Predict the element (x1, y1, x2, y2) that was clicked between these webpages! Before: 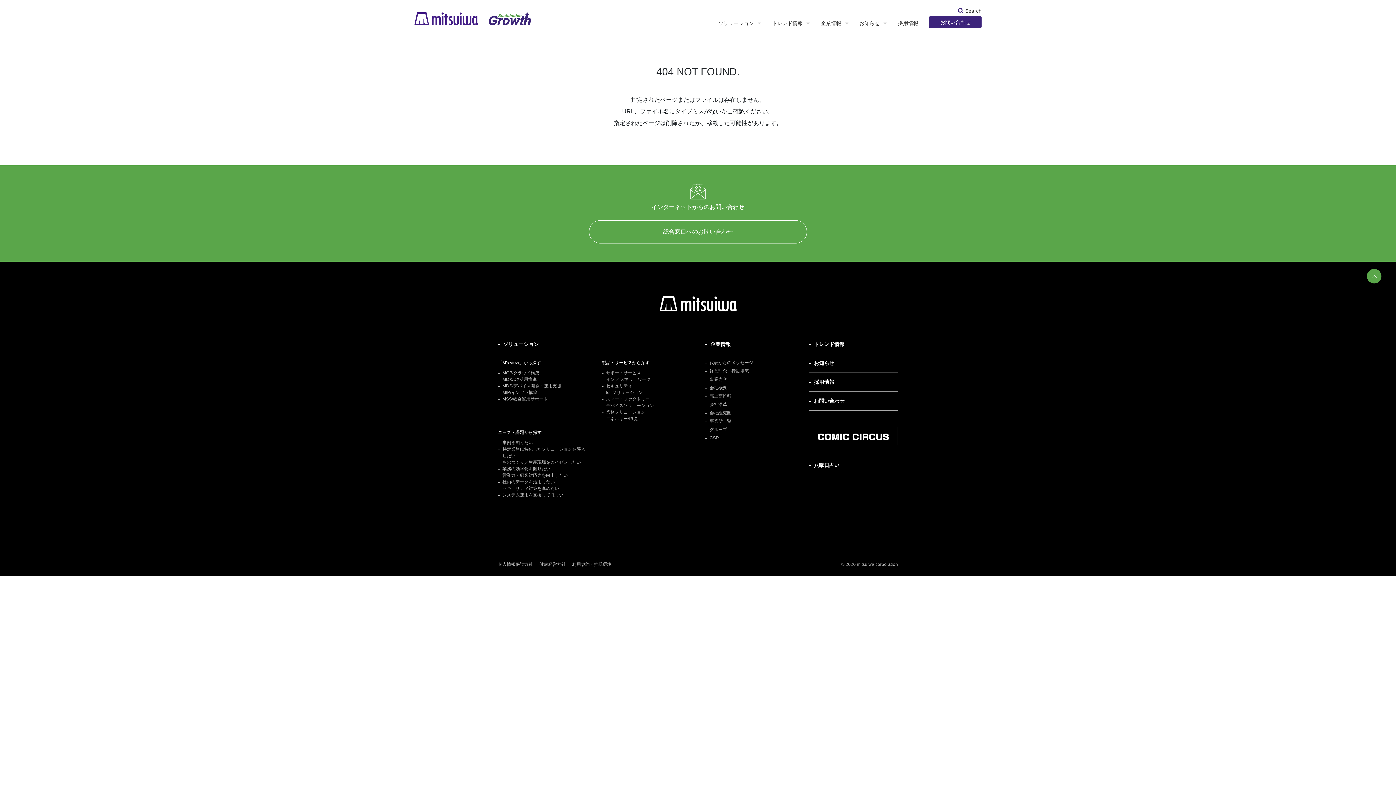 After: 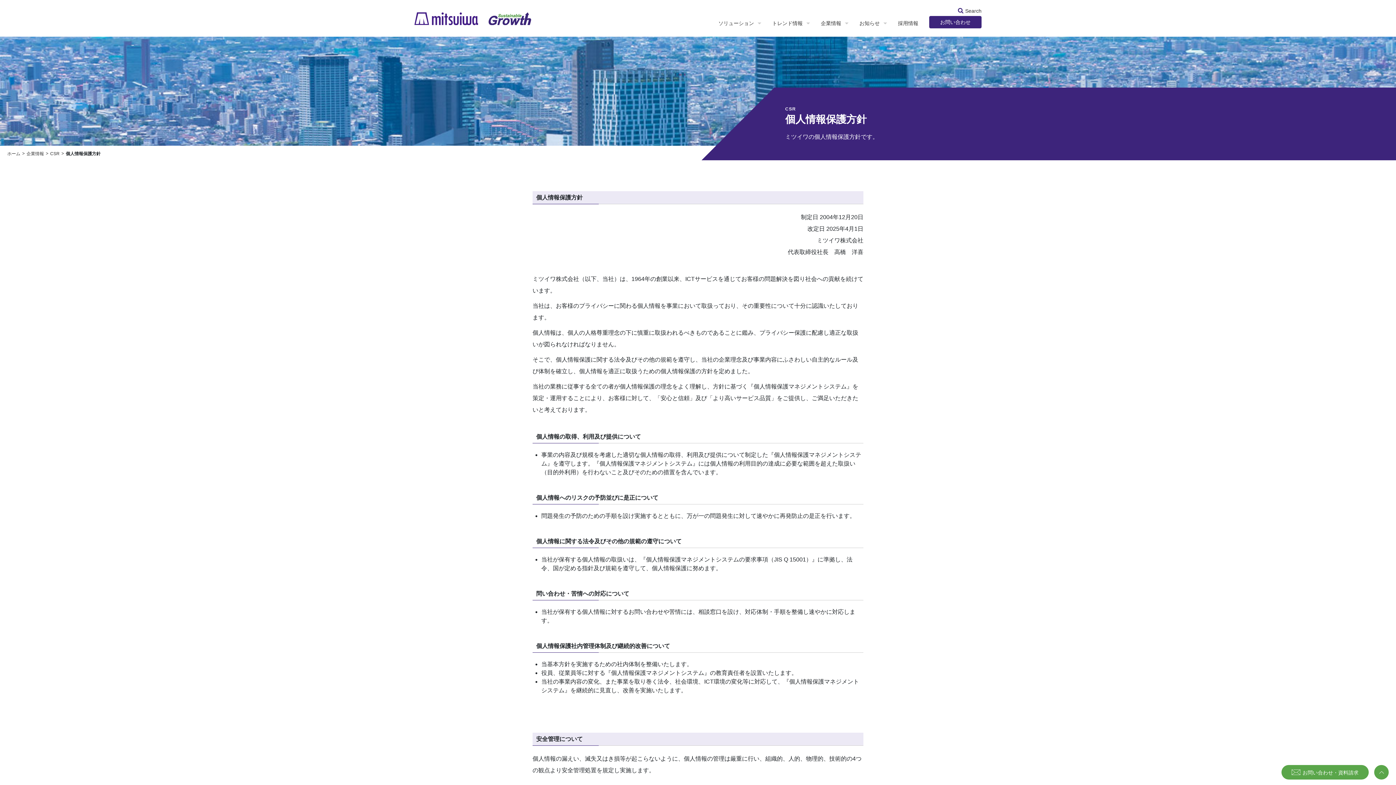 Action: bbox: (498, 560, 533, 569) label: 個人情報保護方針